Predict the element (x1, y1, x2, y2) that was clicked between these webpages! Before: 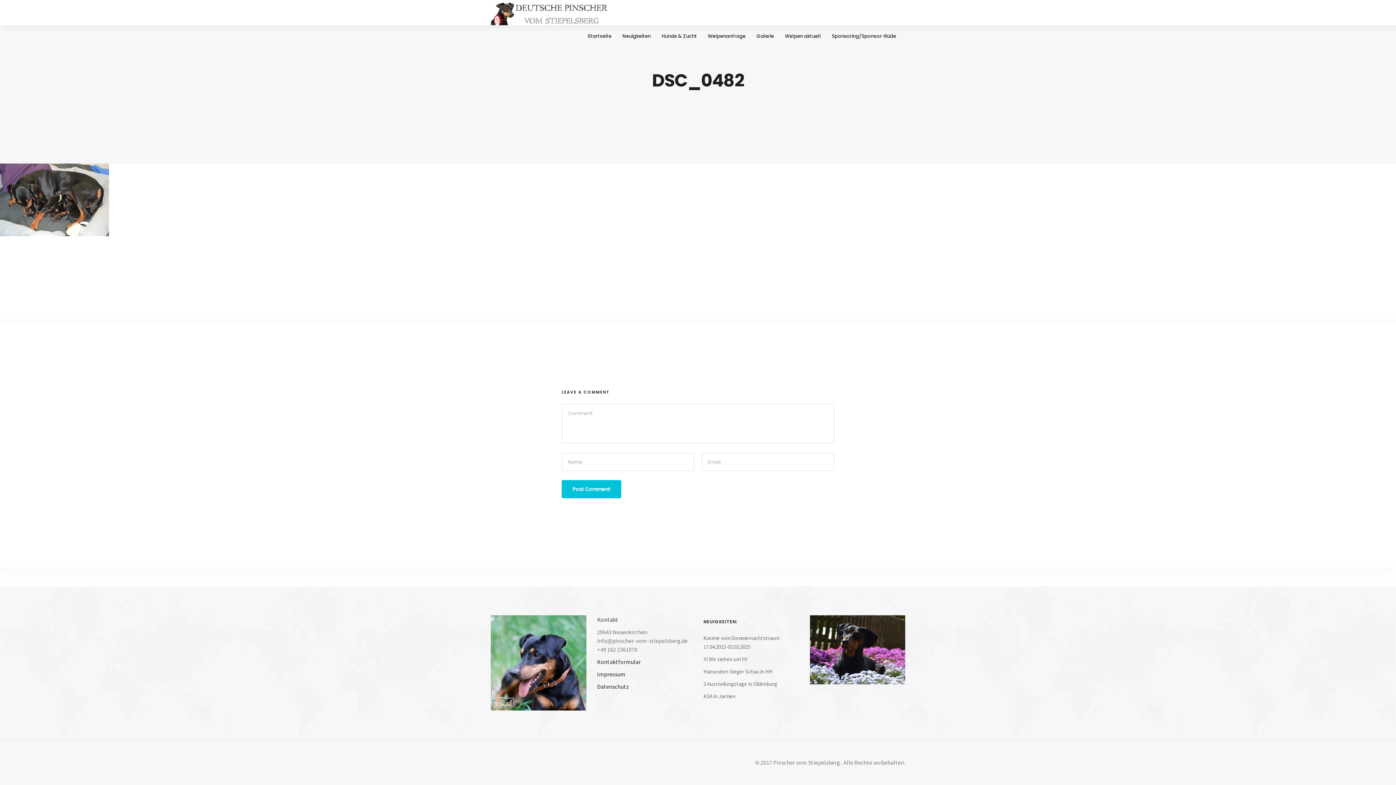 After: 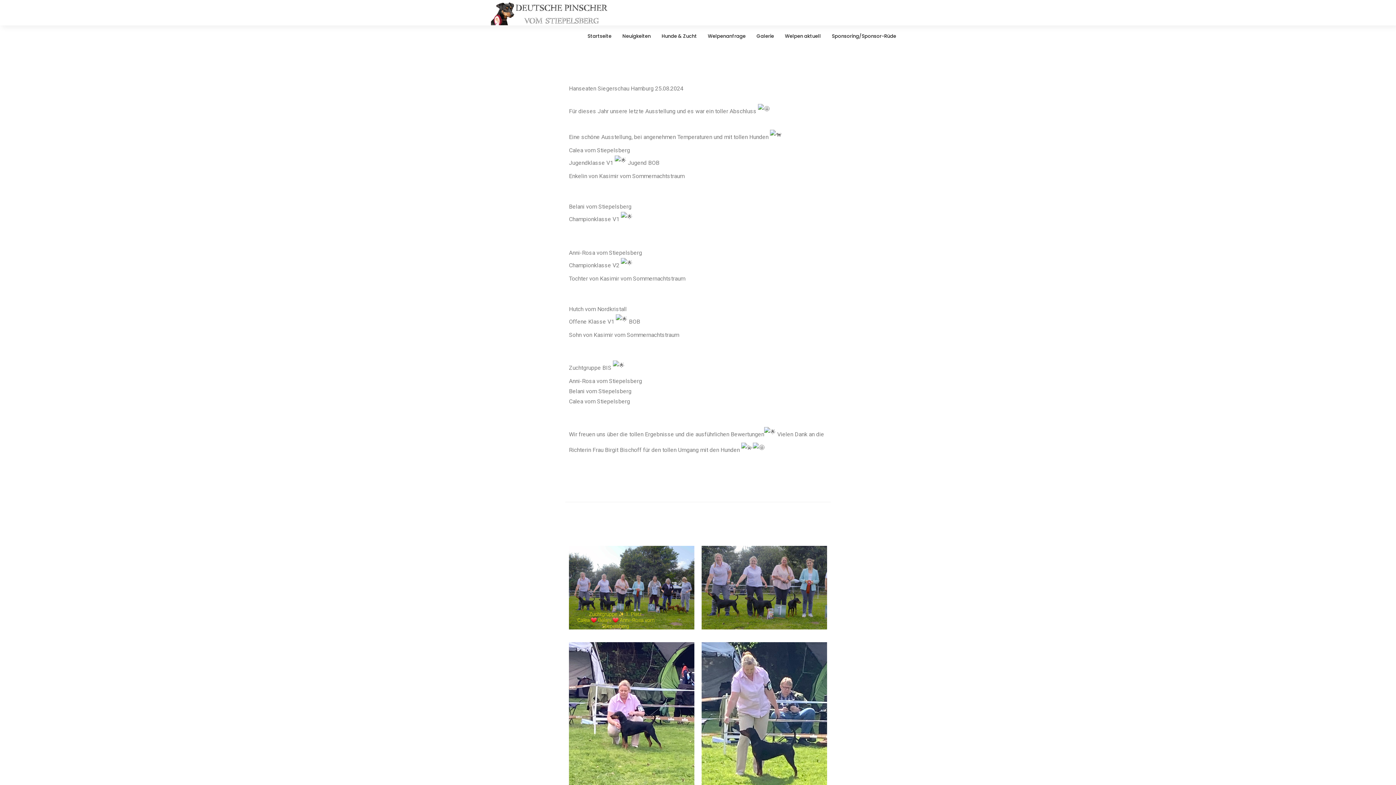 Action: bbox: (703, 668, 772, 675) label: Hanseaten Sieger Schau in HH